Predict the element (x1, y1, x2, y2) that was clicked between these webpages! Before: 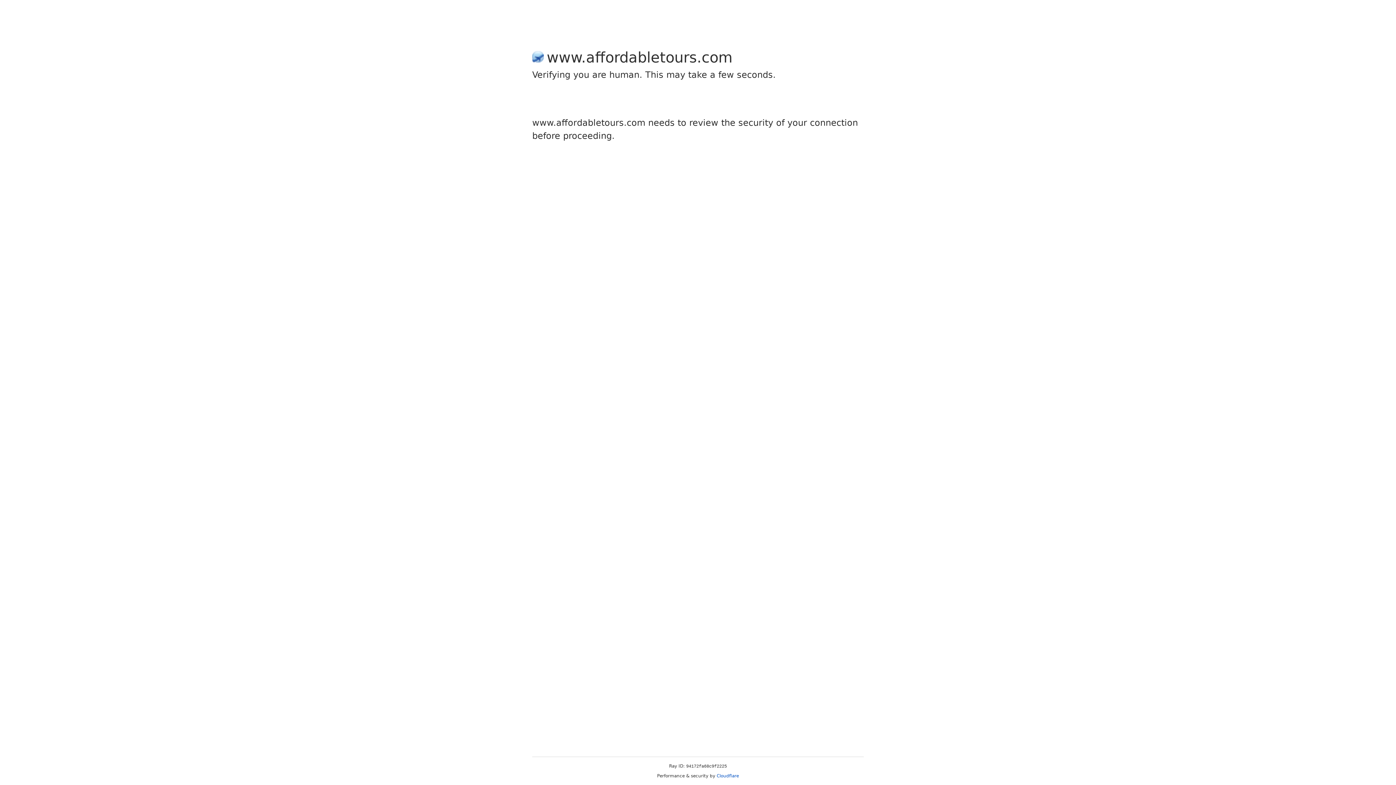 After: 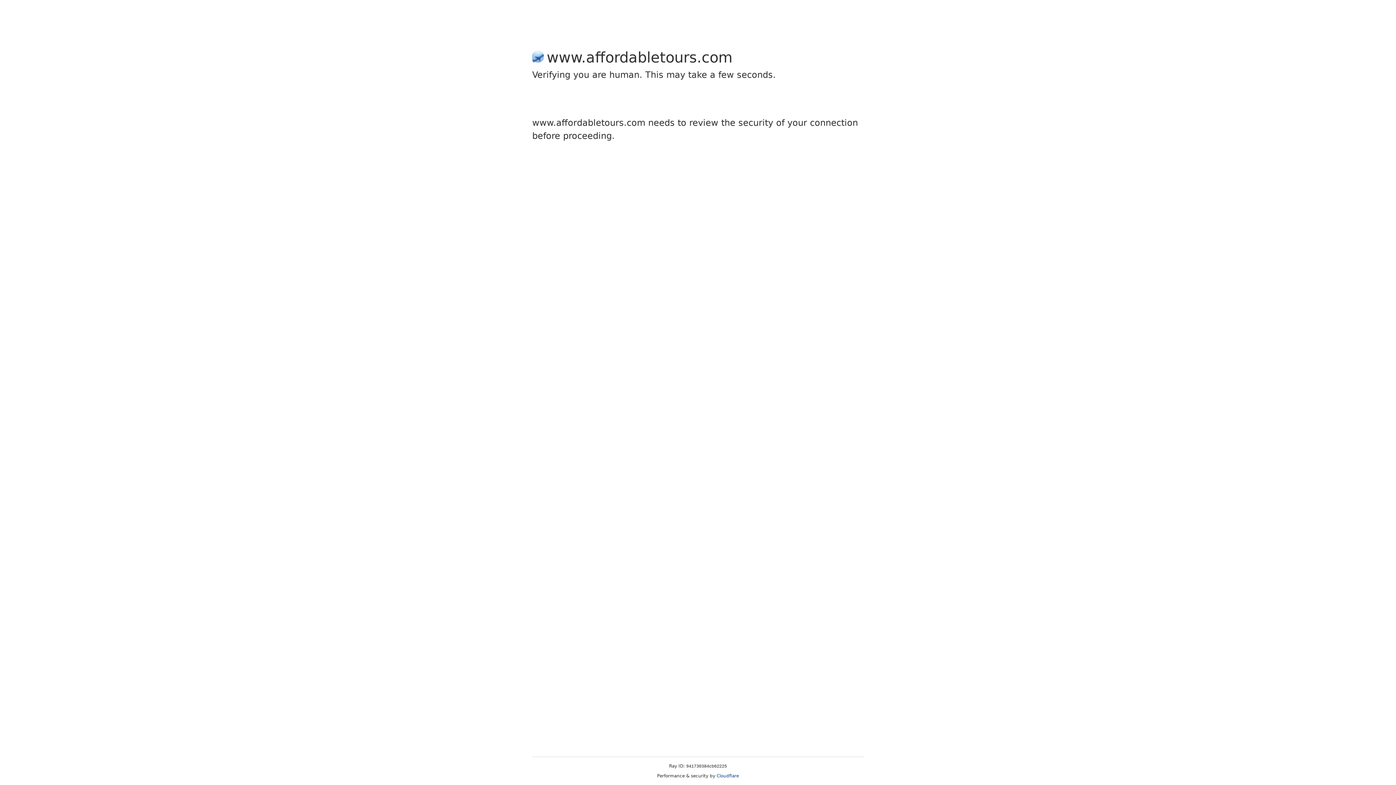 Action: bbox: (716, 773, 739, 778) label: Cloudflare